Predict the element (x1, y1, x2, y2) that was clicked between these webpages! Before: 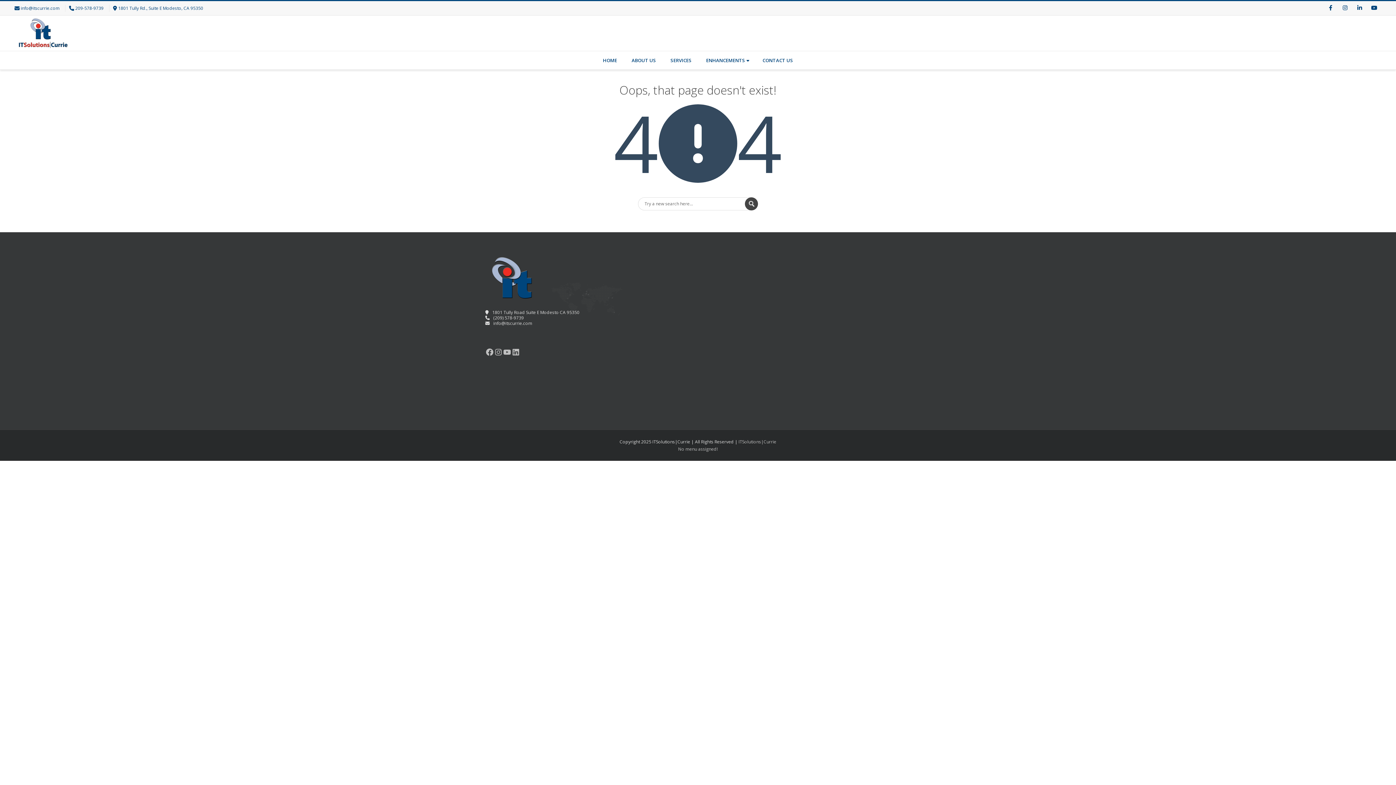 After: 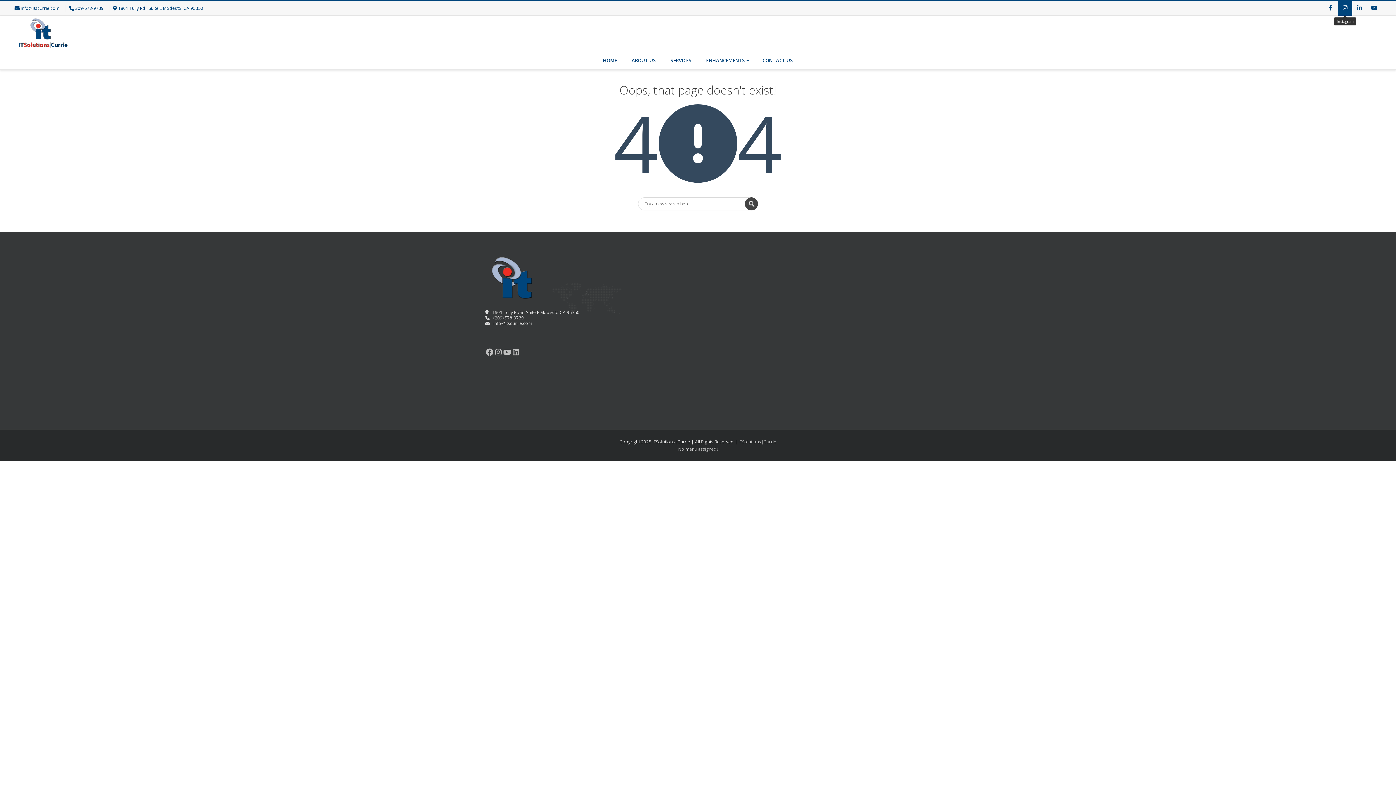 Action: bbox: (1338, 1, 1352, 15) label: Instagram